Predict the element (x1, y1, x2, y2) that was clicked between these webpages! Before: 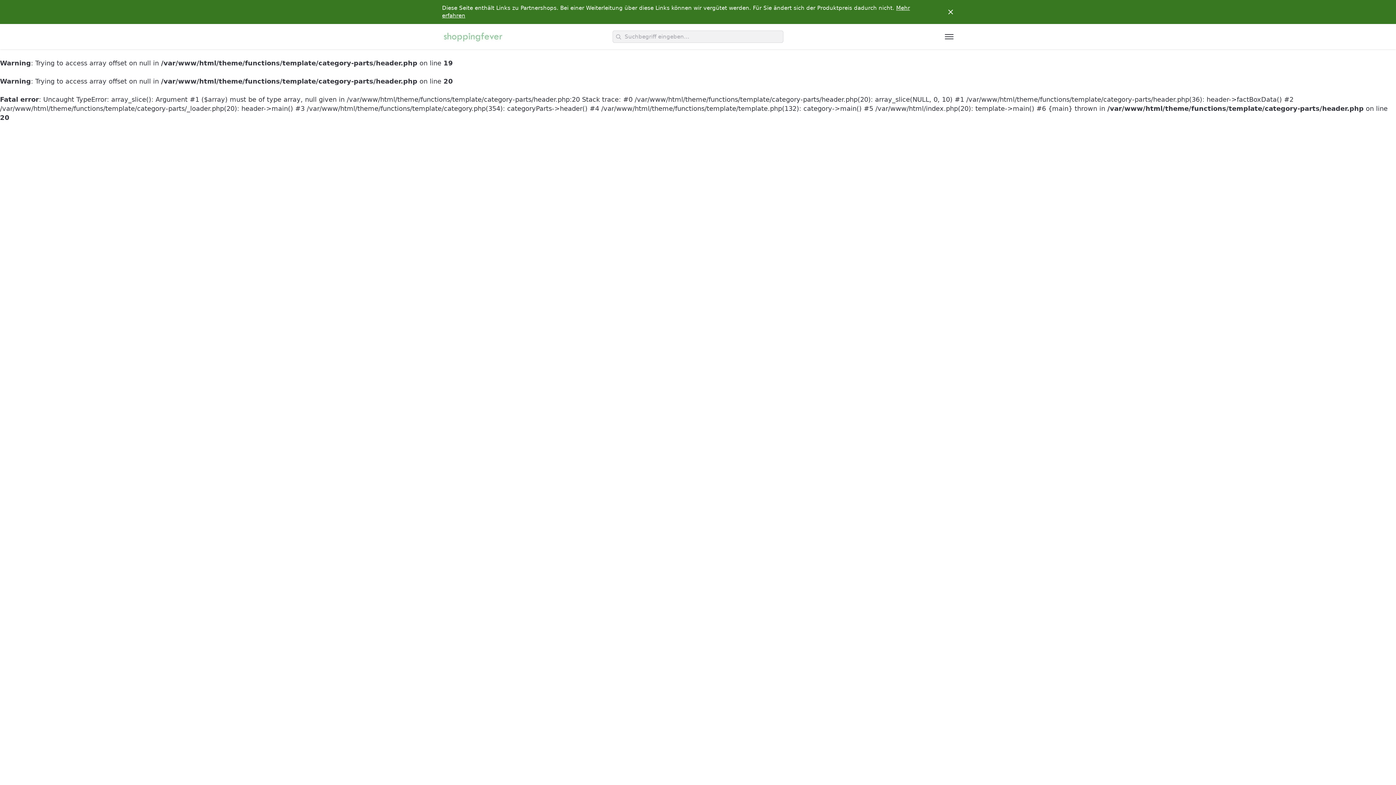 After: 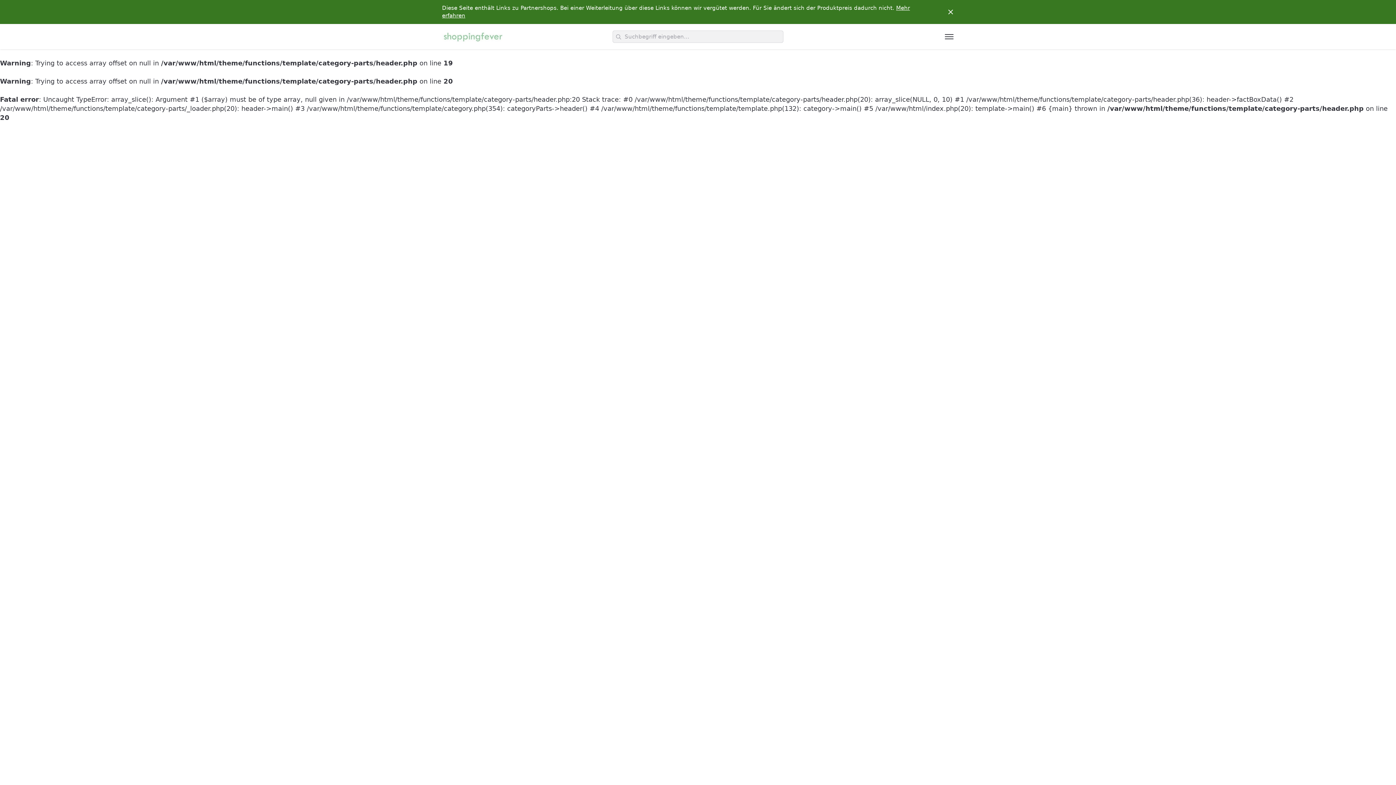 Action: label: Toggle navigation bbox: (940, 28, 958, 45)